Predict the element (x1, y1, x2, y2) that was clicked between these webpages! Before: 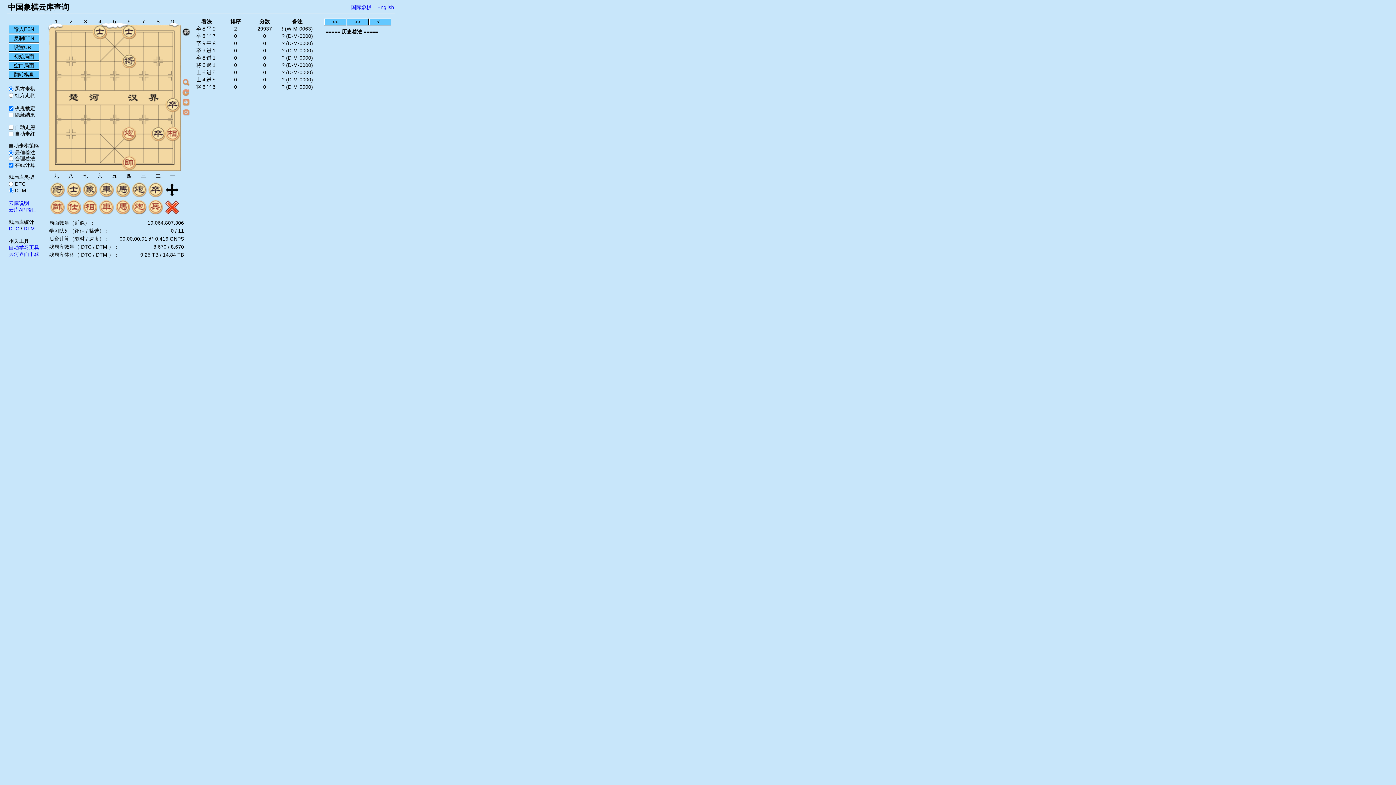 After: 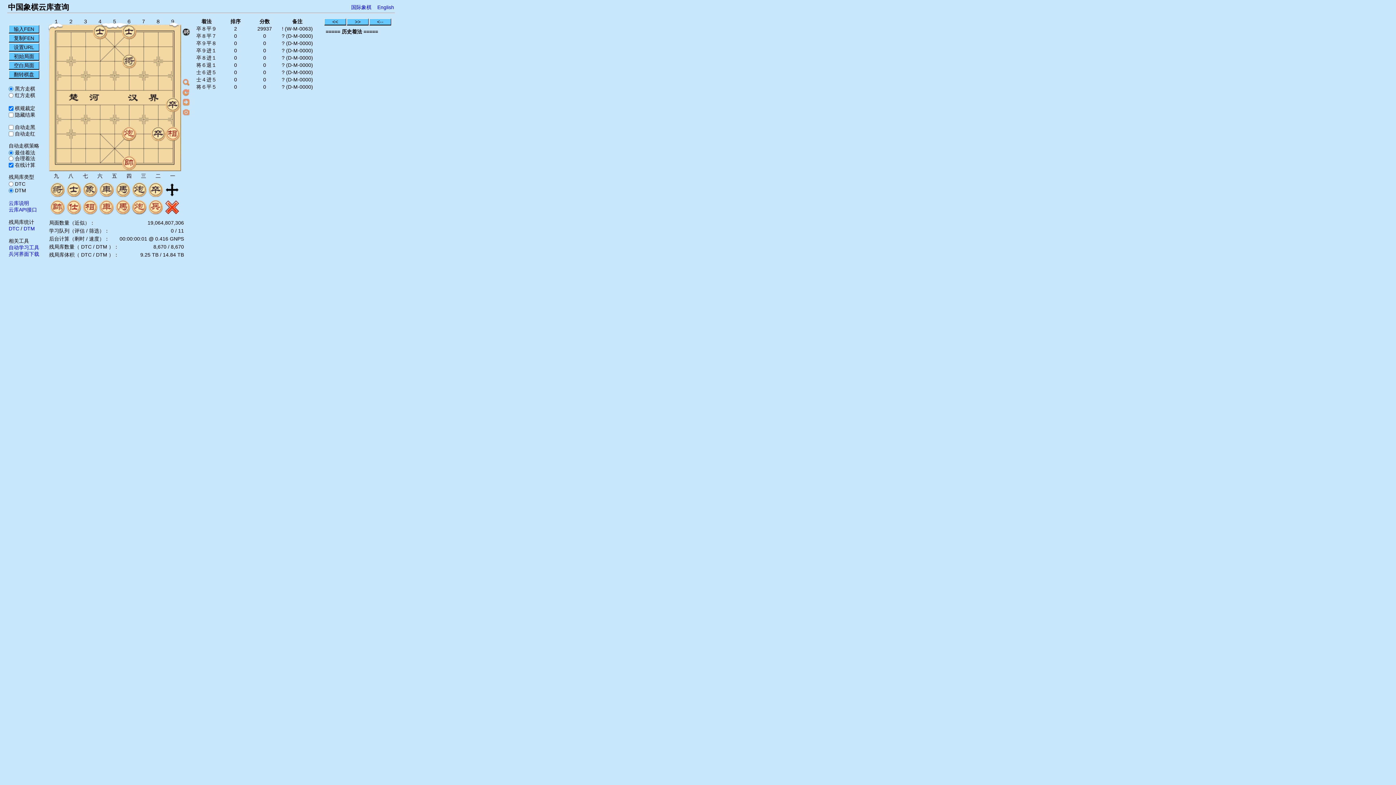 Action: bbox: (8, 244, 39, 250) label: 自动学习工具